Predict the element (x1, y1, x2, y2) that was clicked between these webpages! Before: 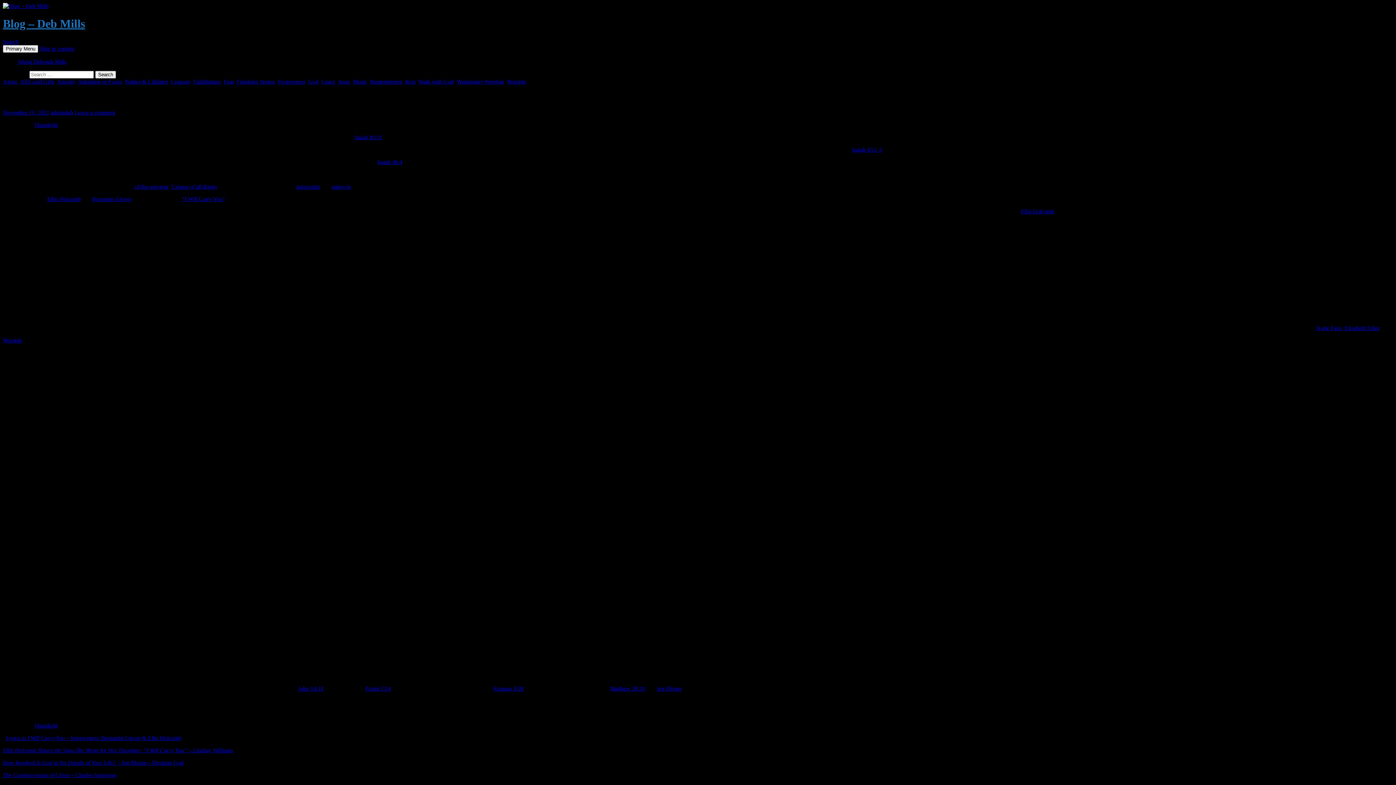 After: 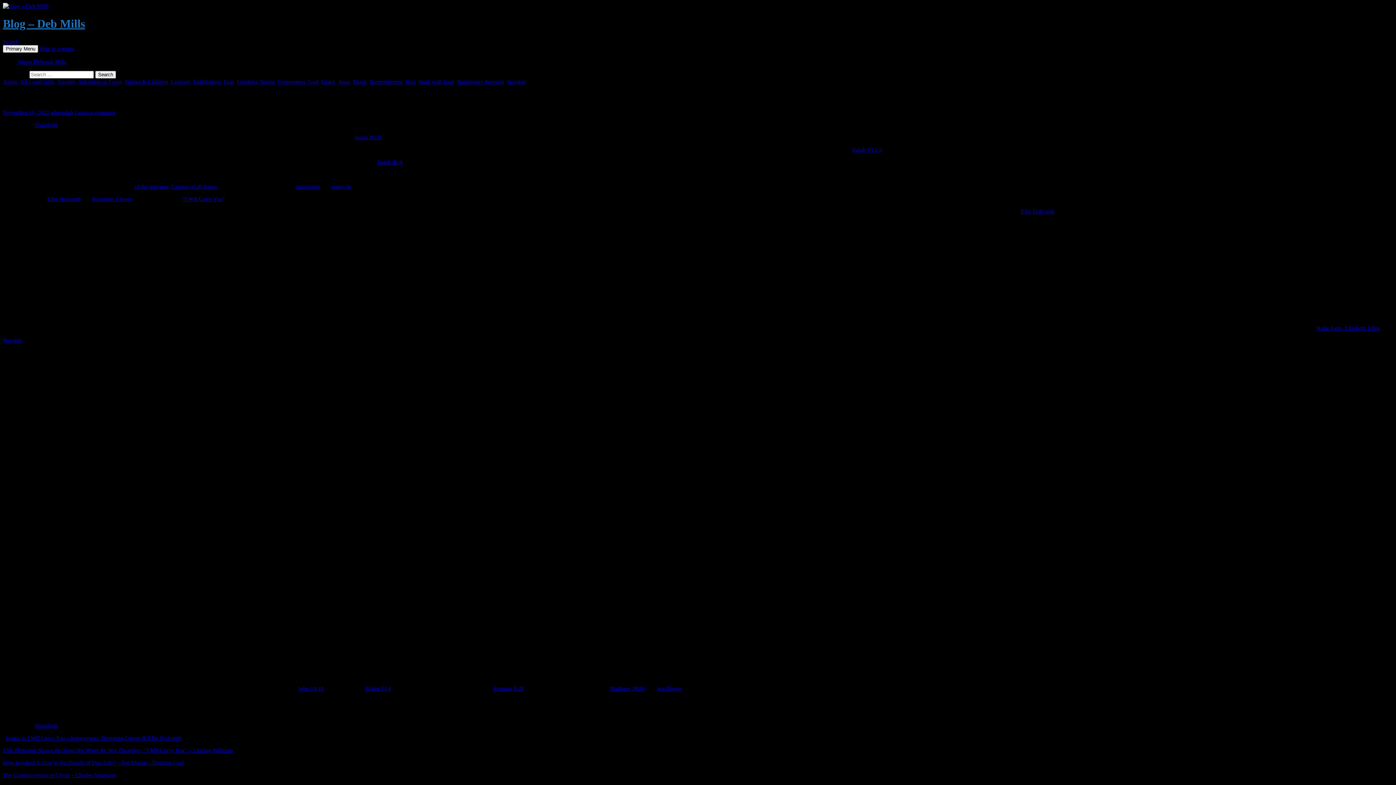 Action: label: Psalm 23:4 bbox: (365, 685, 390, 691)